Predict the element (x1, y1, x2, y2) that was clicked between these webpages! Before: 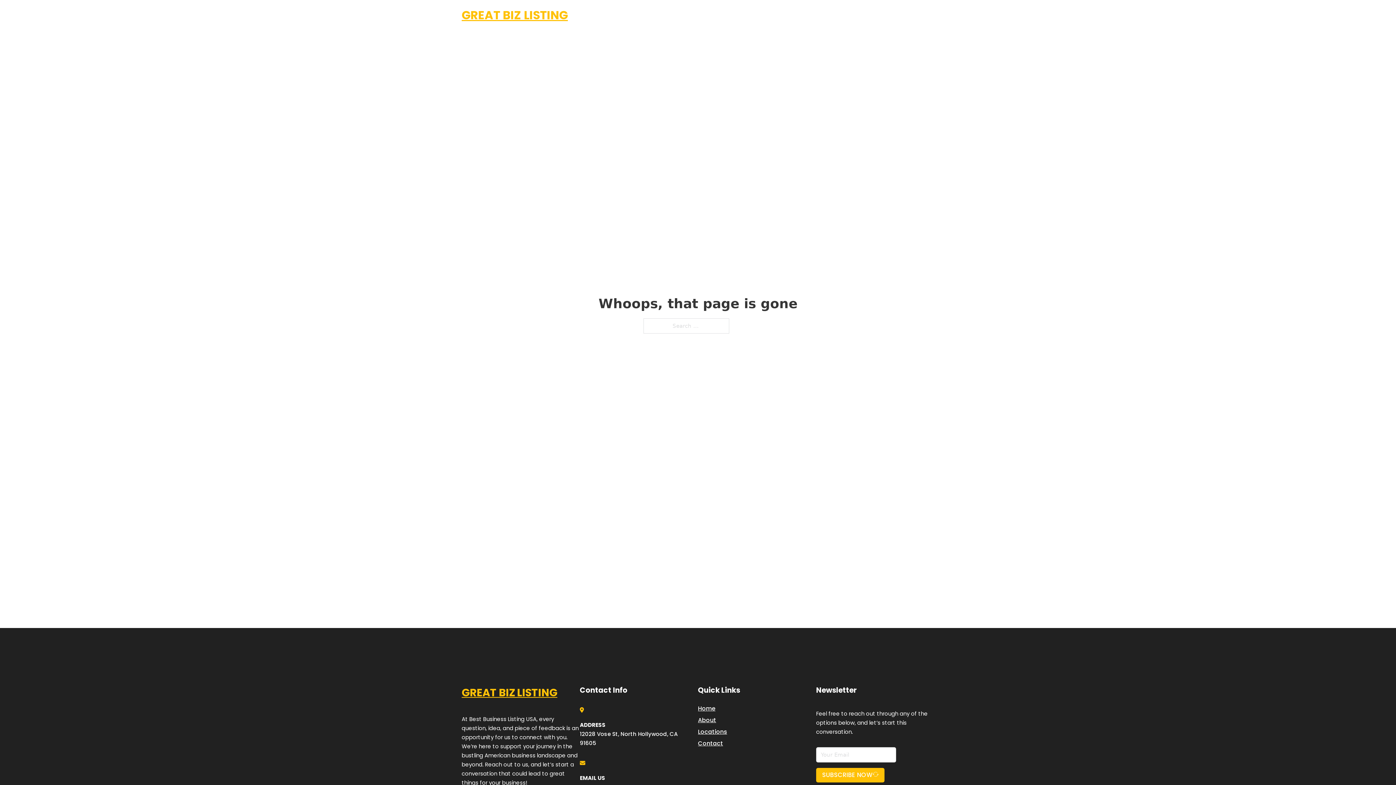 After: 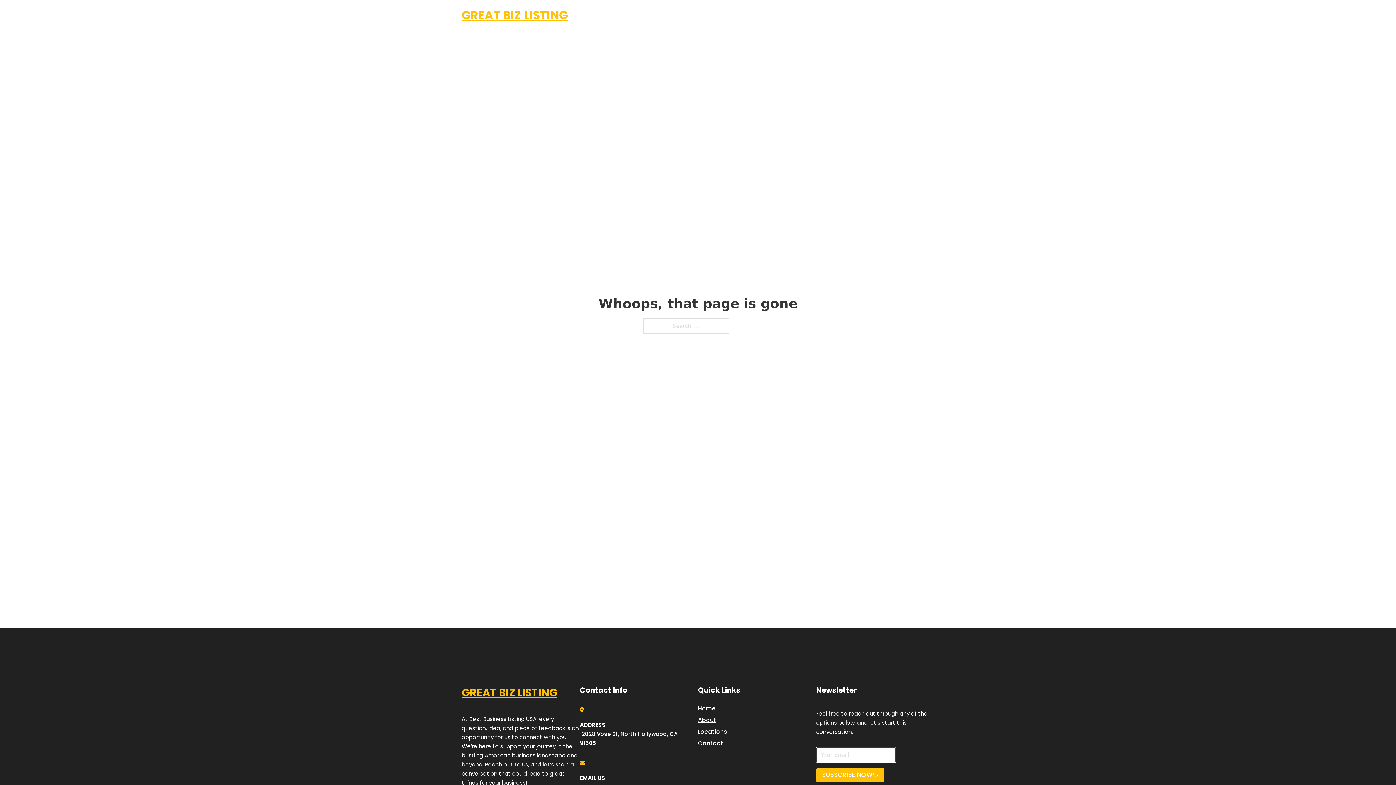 Action: label: SUBSCRIBE NOW bbox: (816, 768, 884, 782)